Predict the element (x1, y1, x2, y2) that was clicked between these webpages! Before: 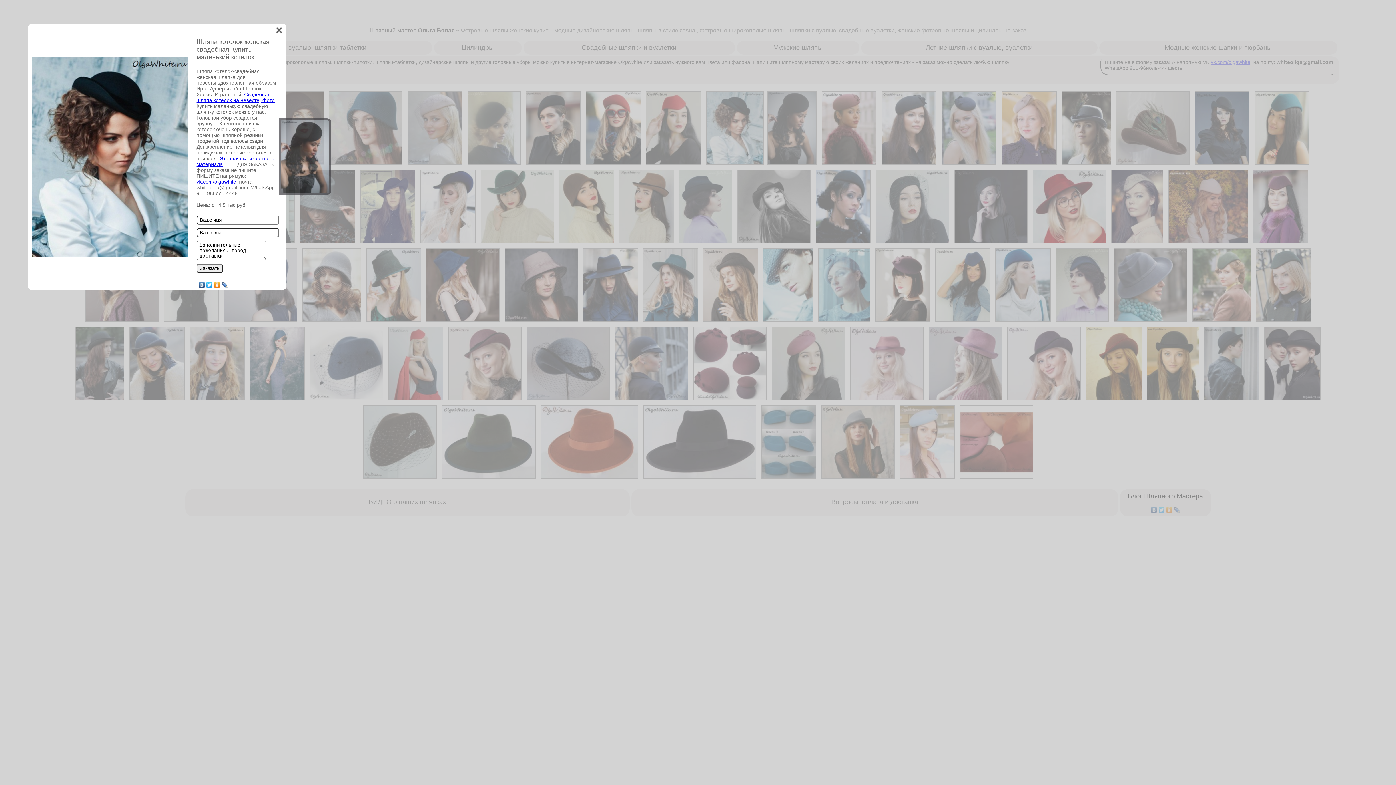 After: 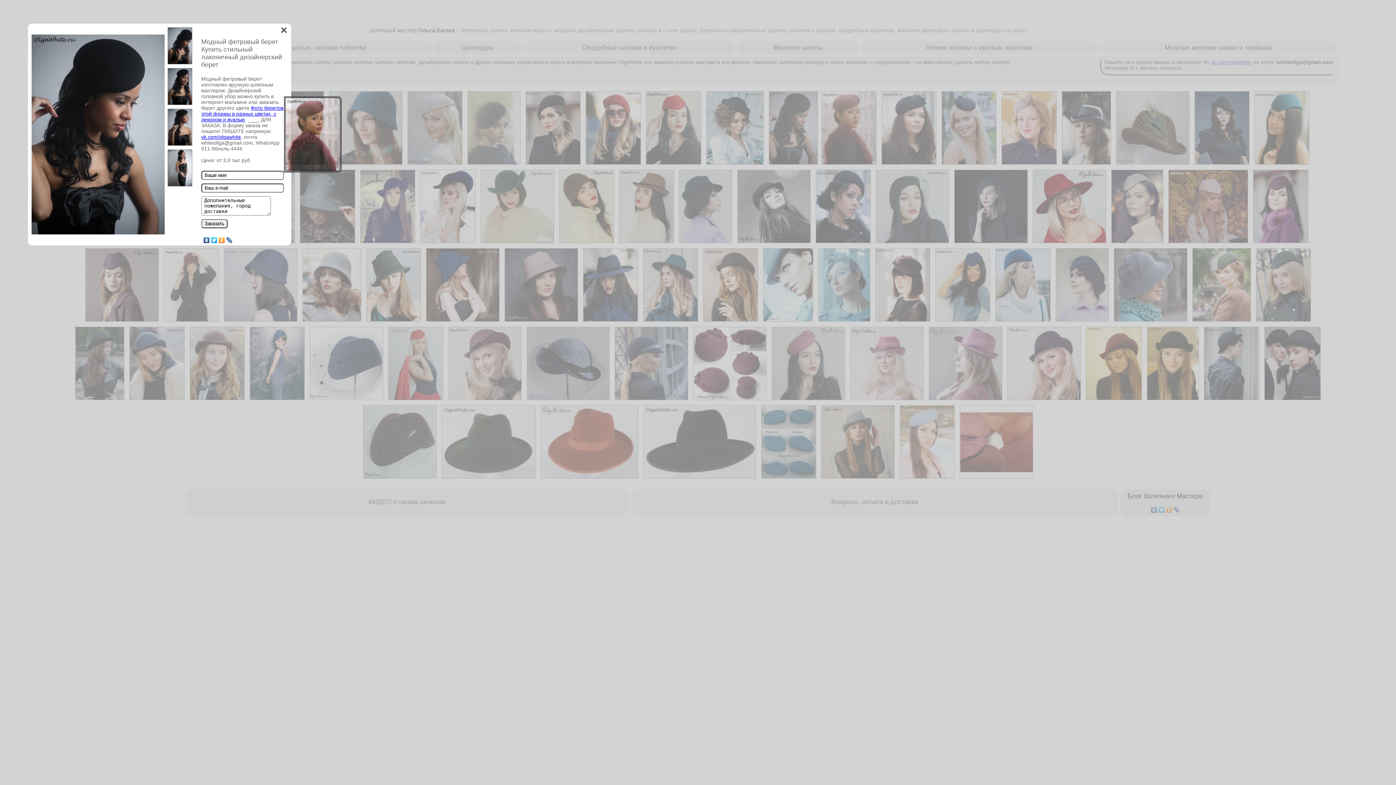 Action: bbox: (286, 189, 331, 196)